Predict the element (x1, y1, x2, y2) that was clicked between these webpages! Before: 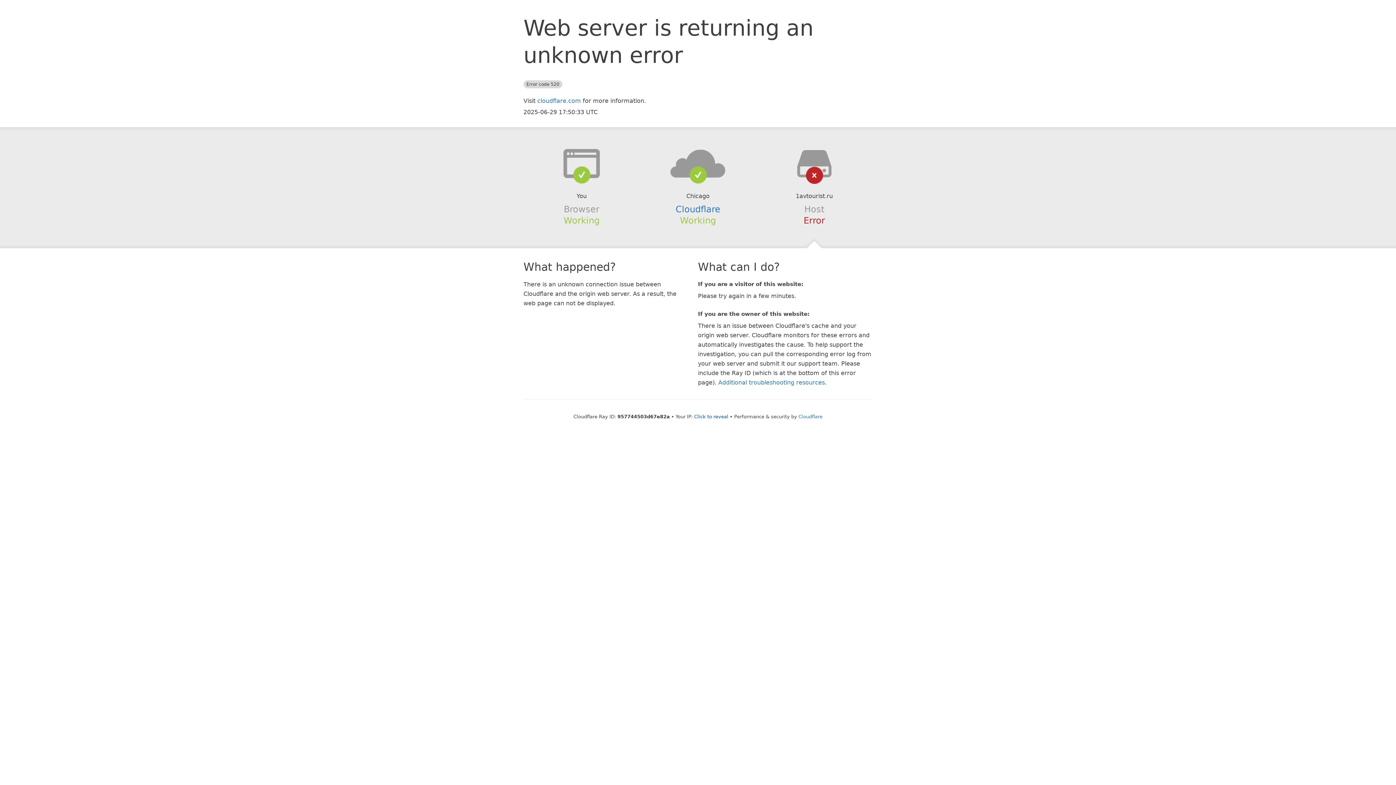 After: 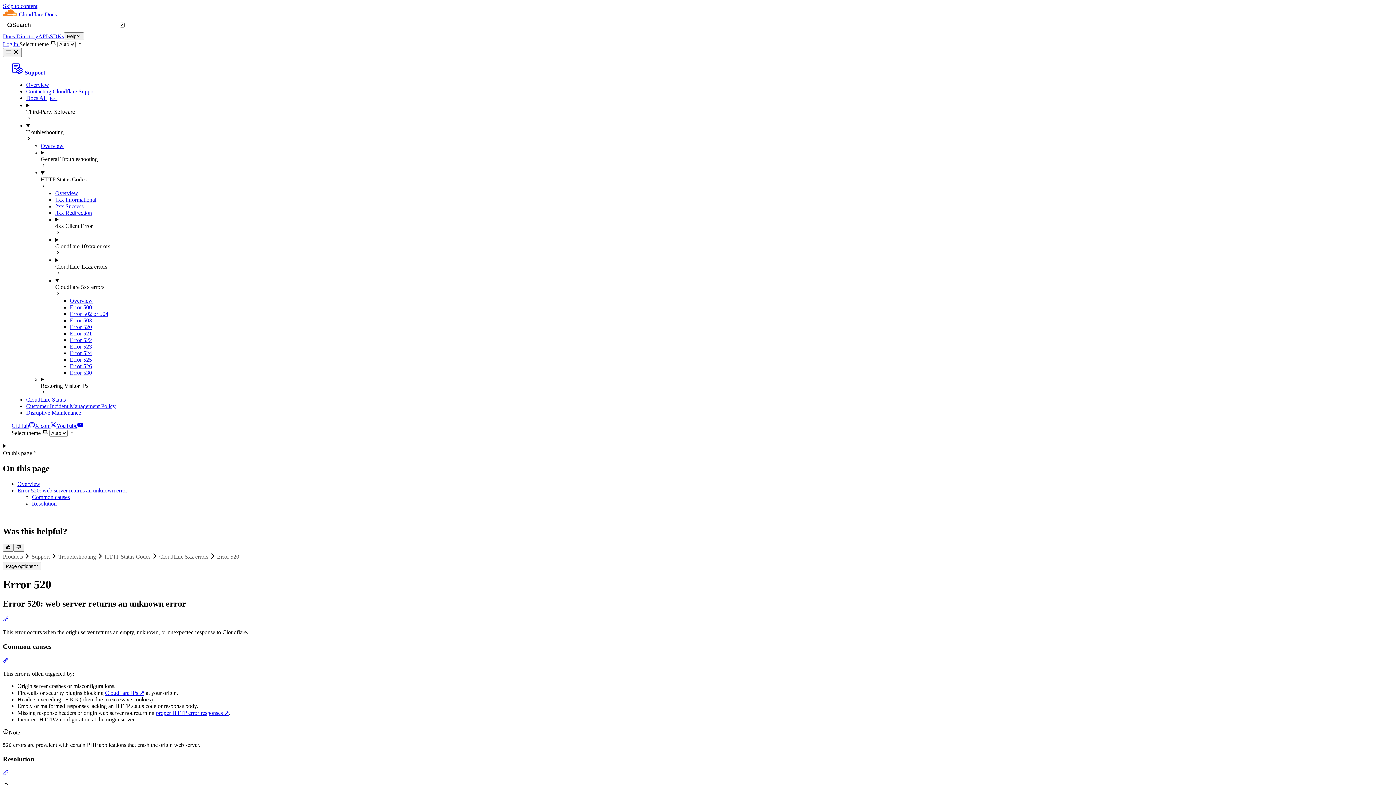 Action: label: Additional troubleshooting resources bbox: (718, 379, 825, 386)